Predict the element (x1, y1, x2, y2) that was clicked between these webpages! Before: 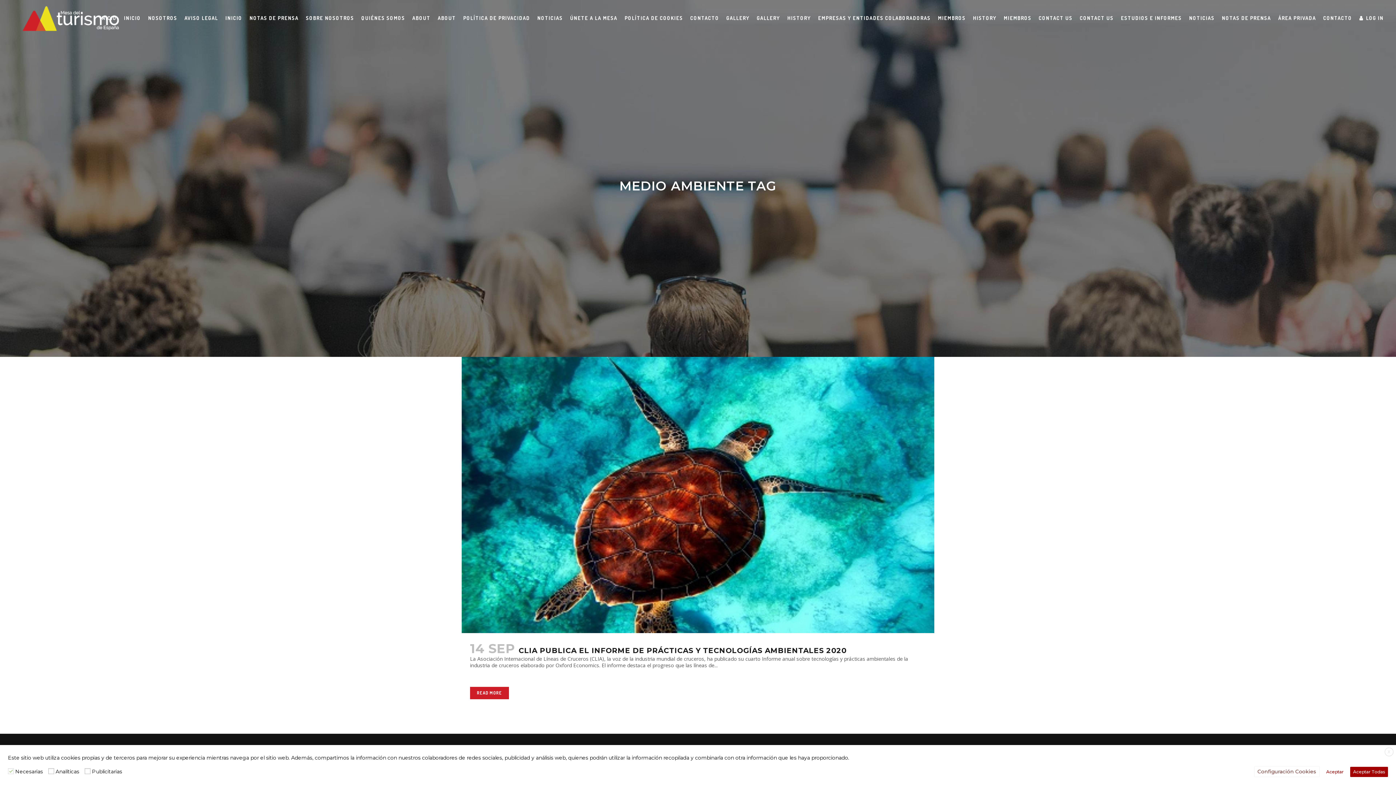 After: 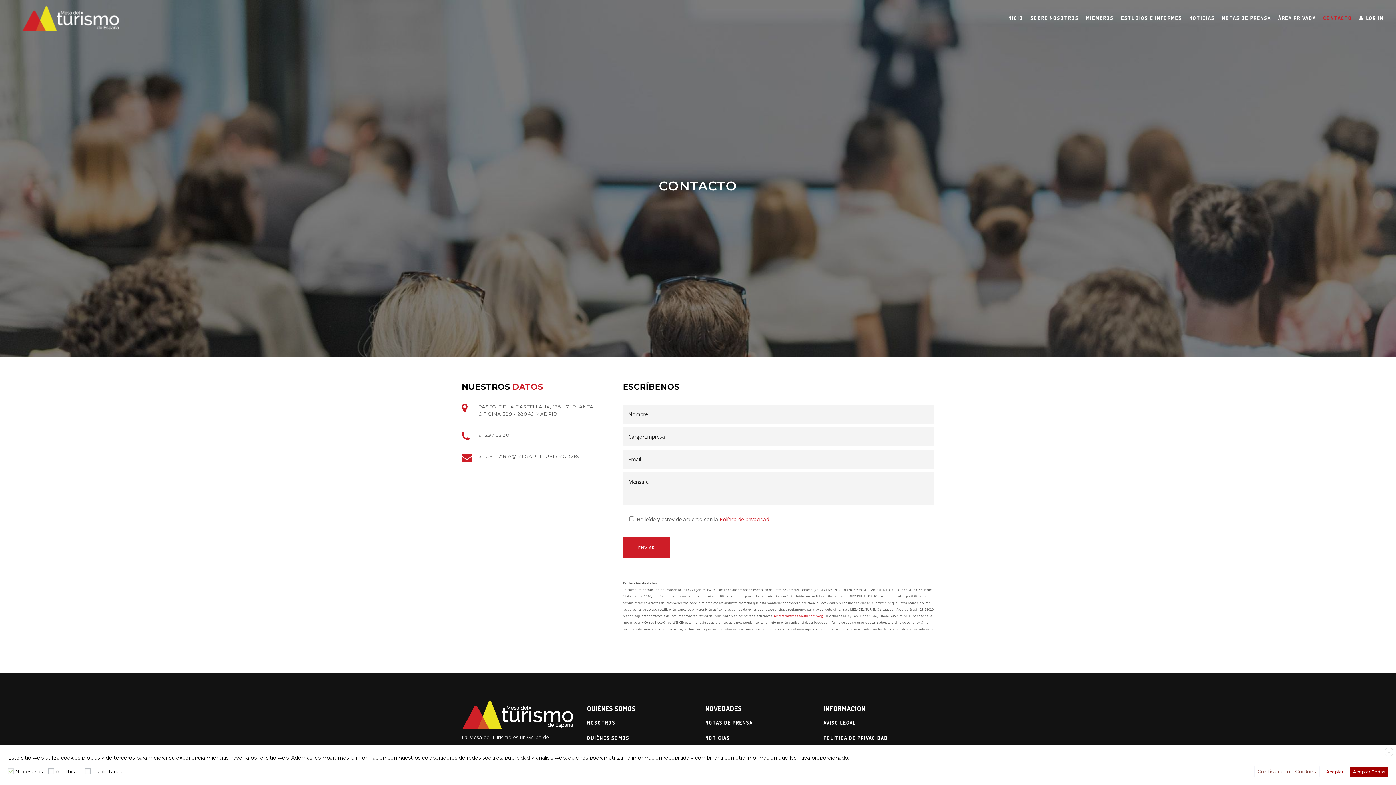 Action: label: CONTACTO bbox: (686, 0, 722, 36)